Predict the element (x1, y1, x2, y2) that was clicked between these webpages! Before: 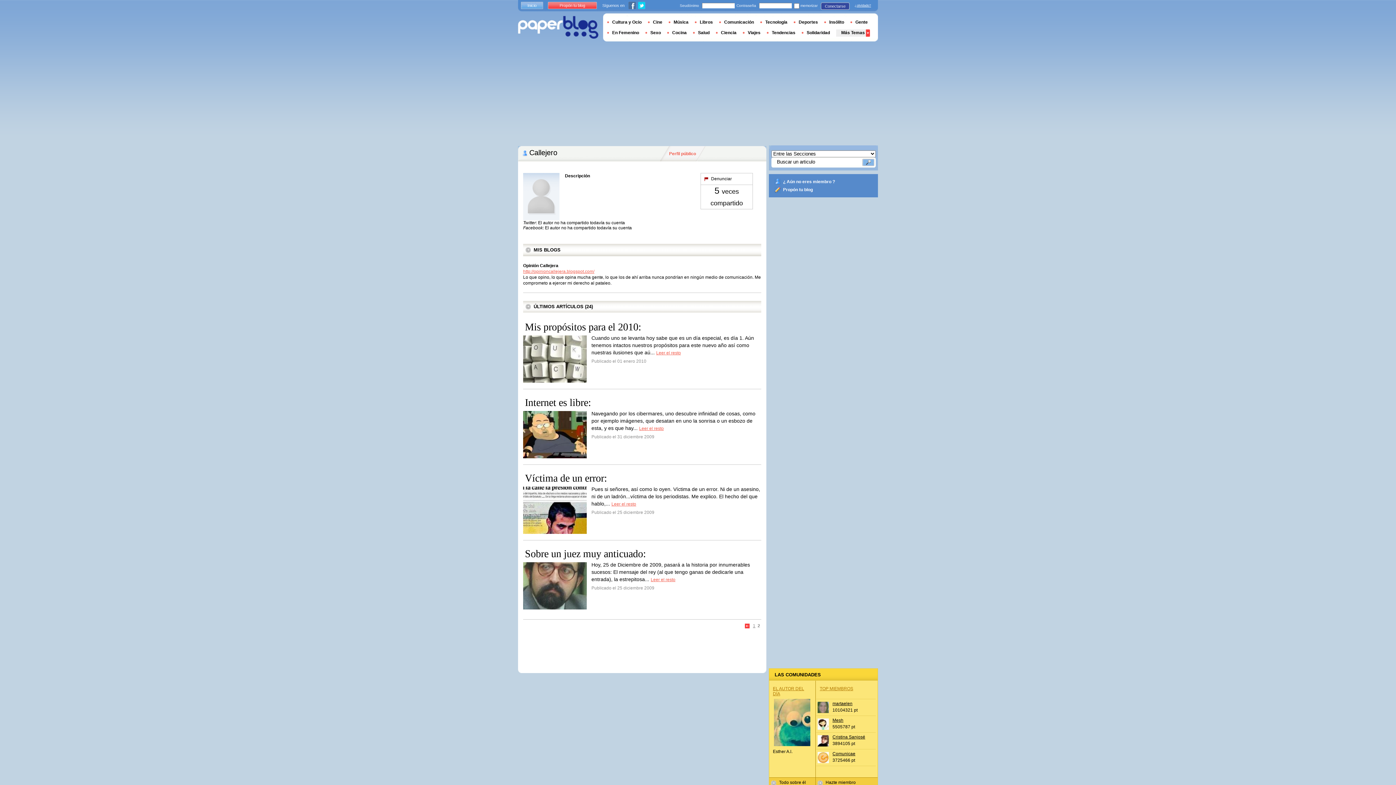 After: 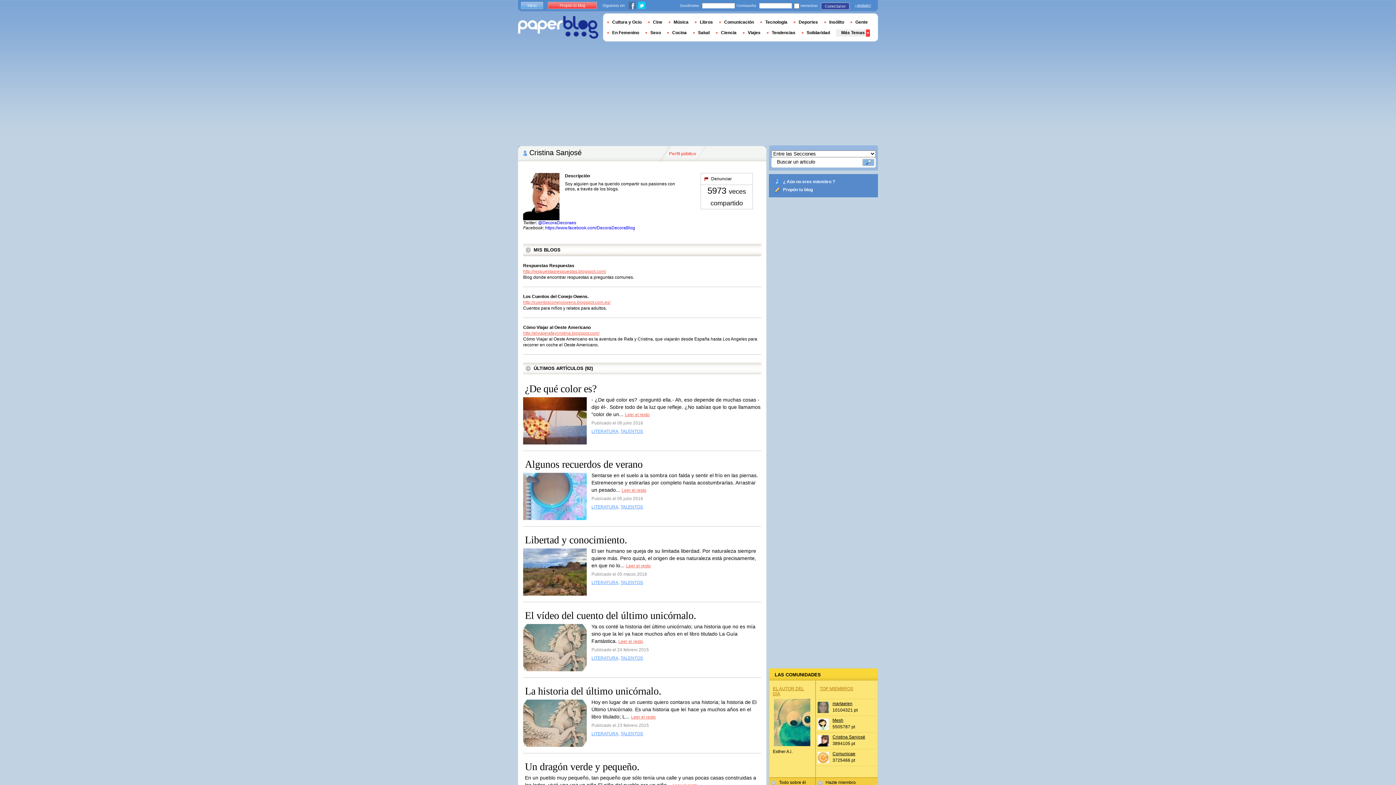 Action: bbox: (832, 734, 865, 740) label: Cristina Sanjosé